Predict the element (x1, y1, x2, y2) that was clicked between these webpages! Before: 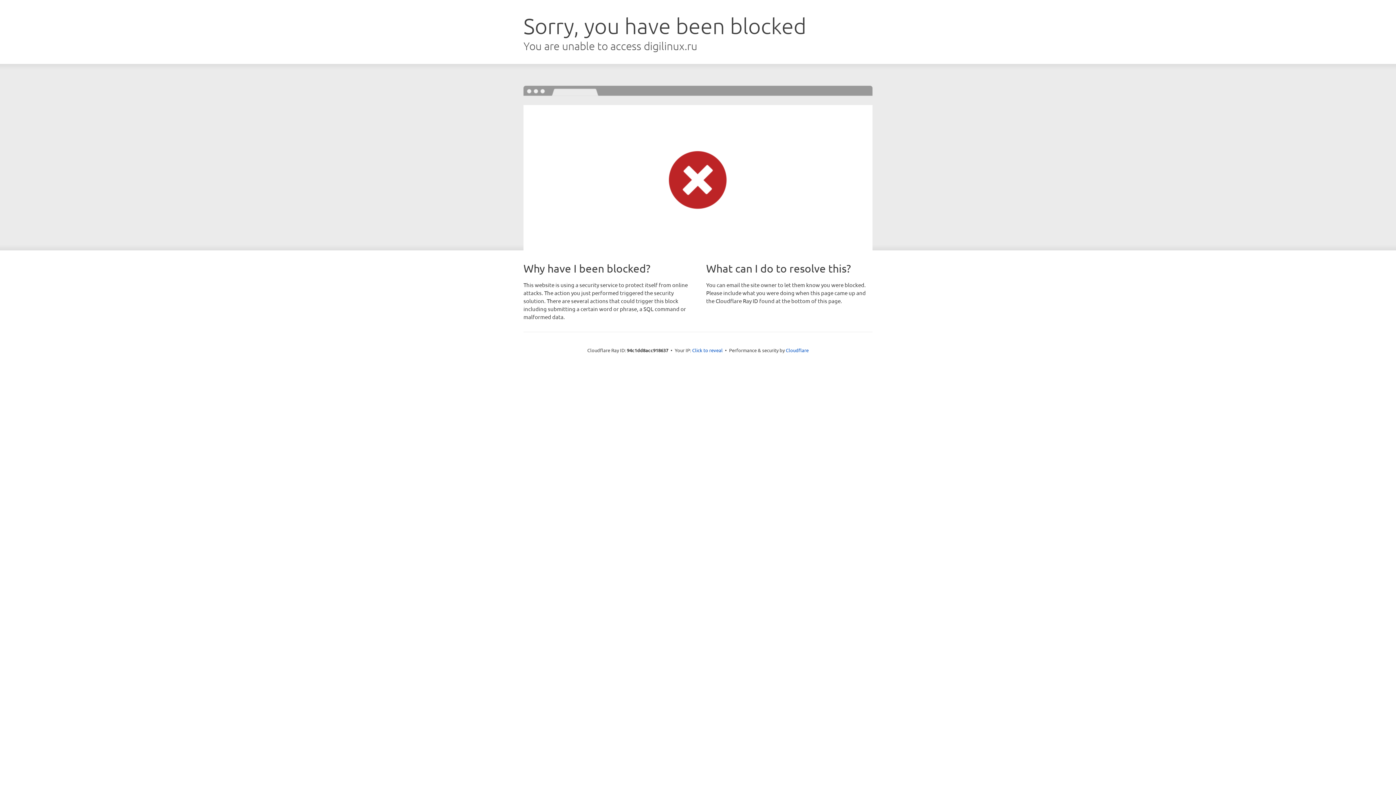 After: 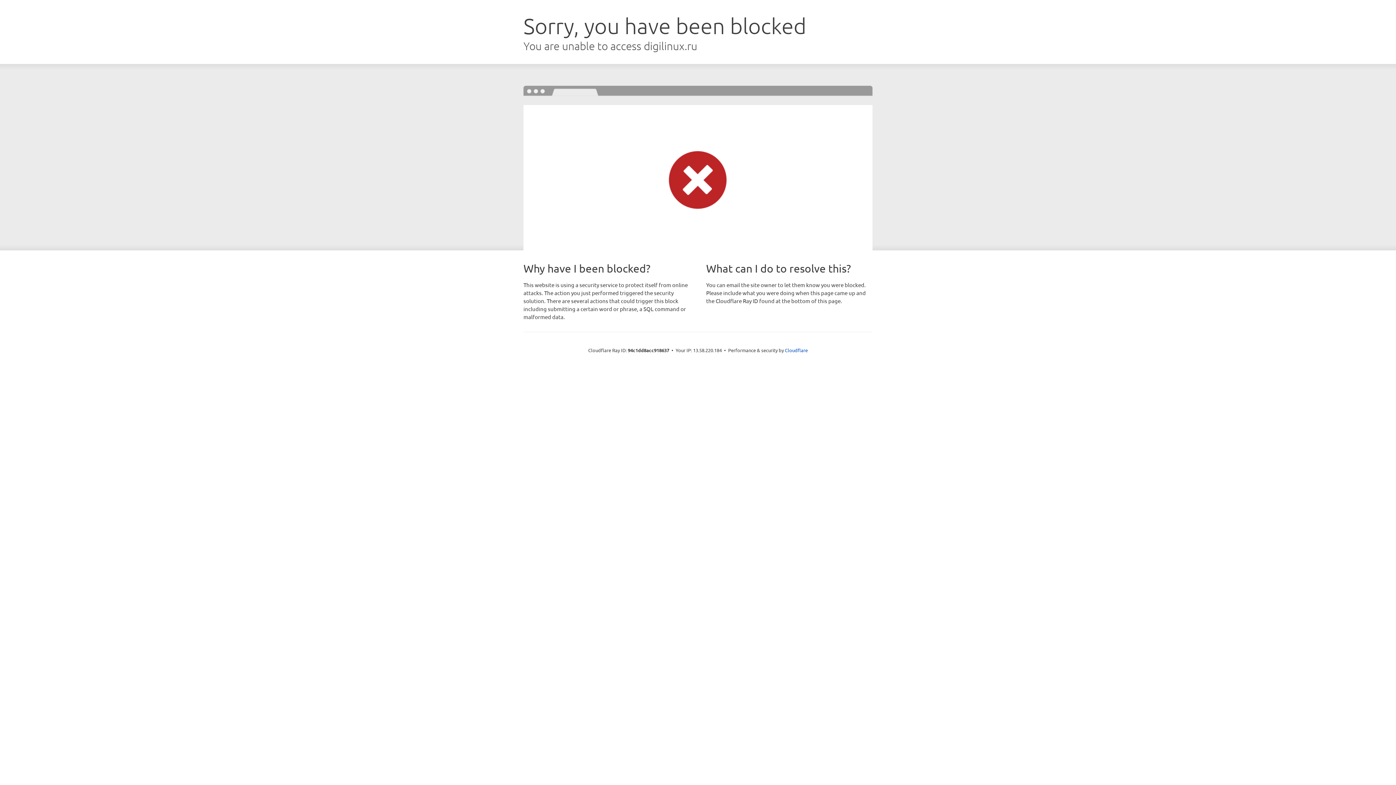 Action: bbox: (692, 346, 722, 353) label: Click to reveal